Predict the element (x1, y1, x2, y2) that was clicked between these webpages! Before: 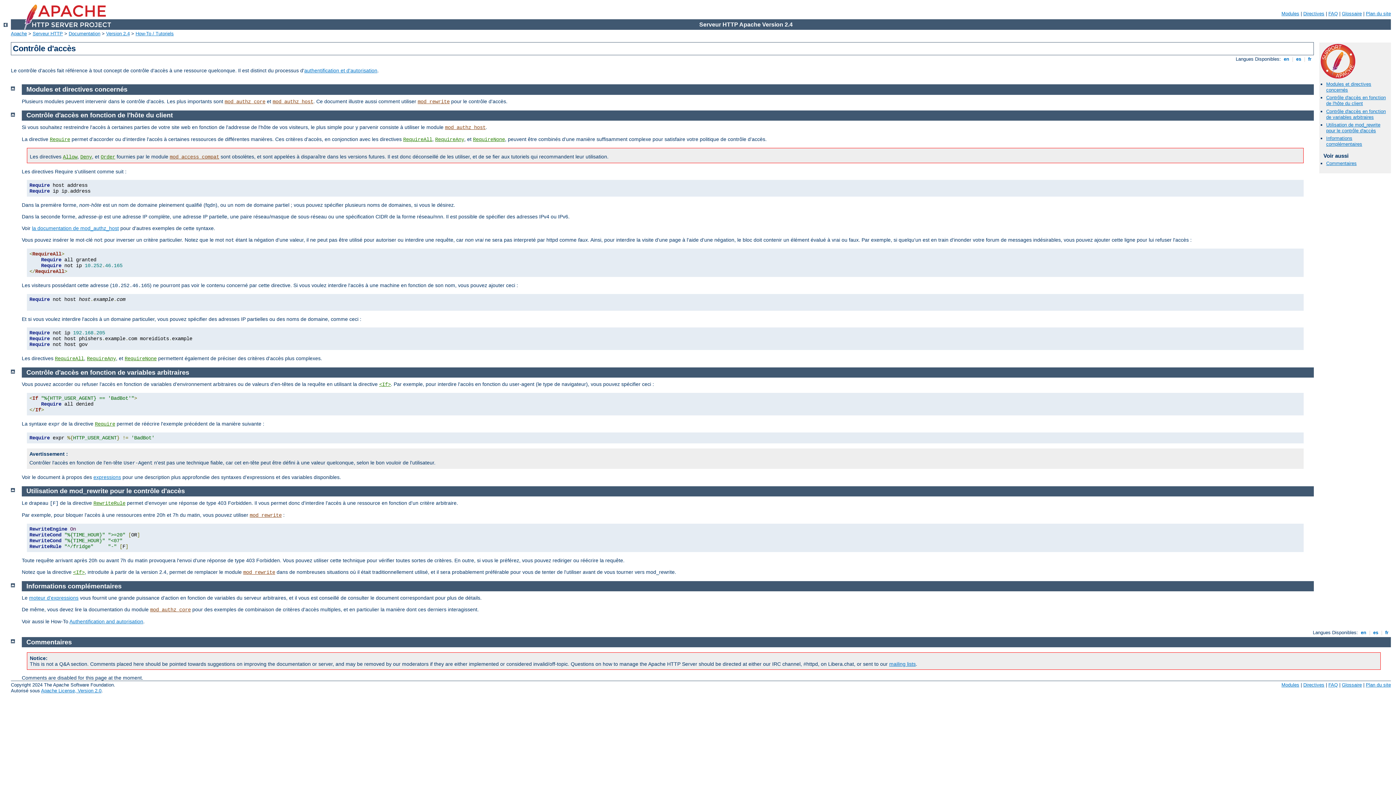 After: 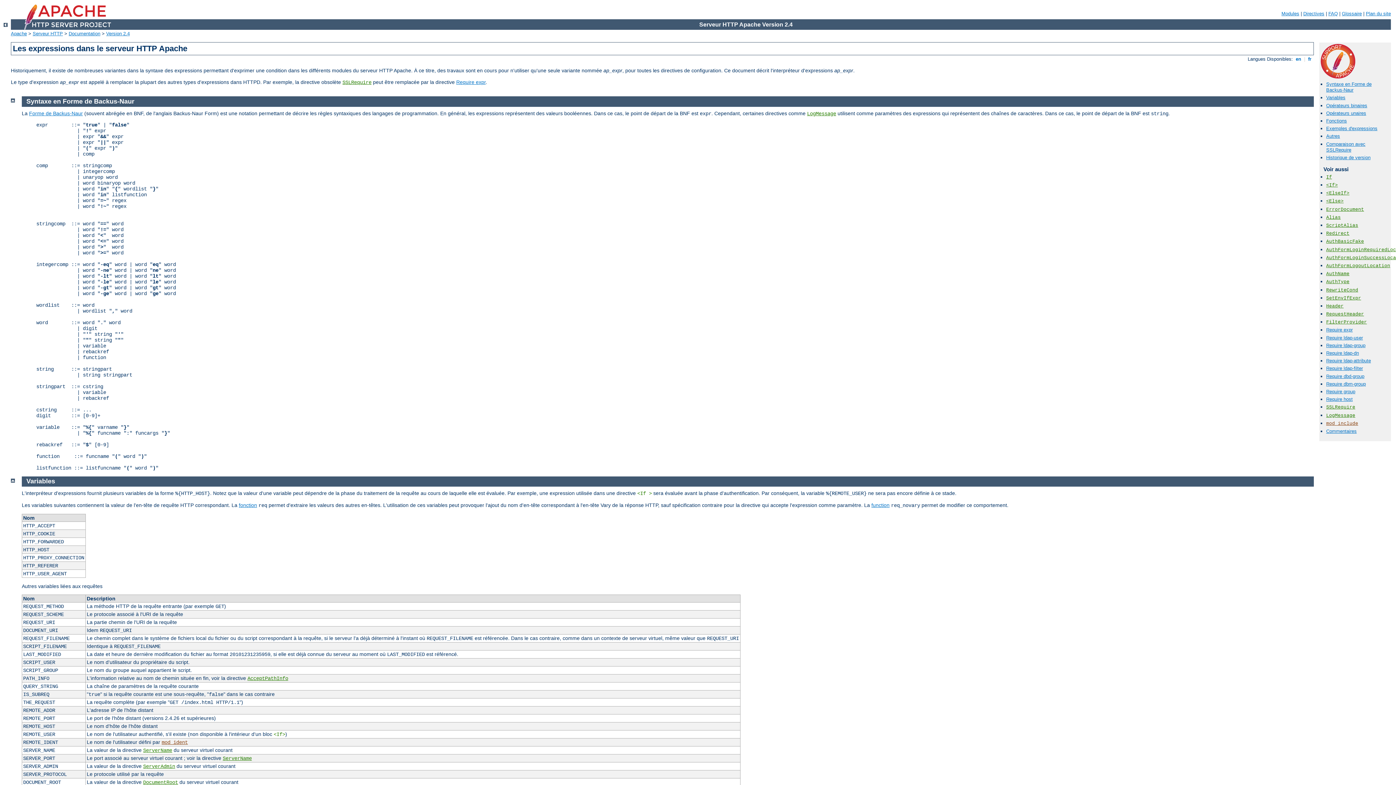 Action: label: expressions bbox: (93, 474, 121, 480)